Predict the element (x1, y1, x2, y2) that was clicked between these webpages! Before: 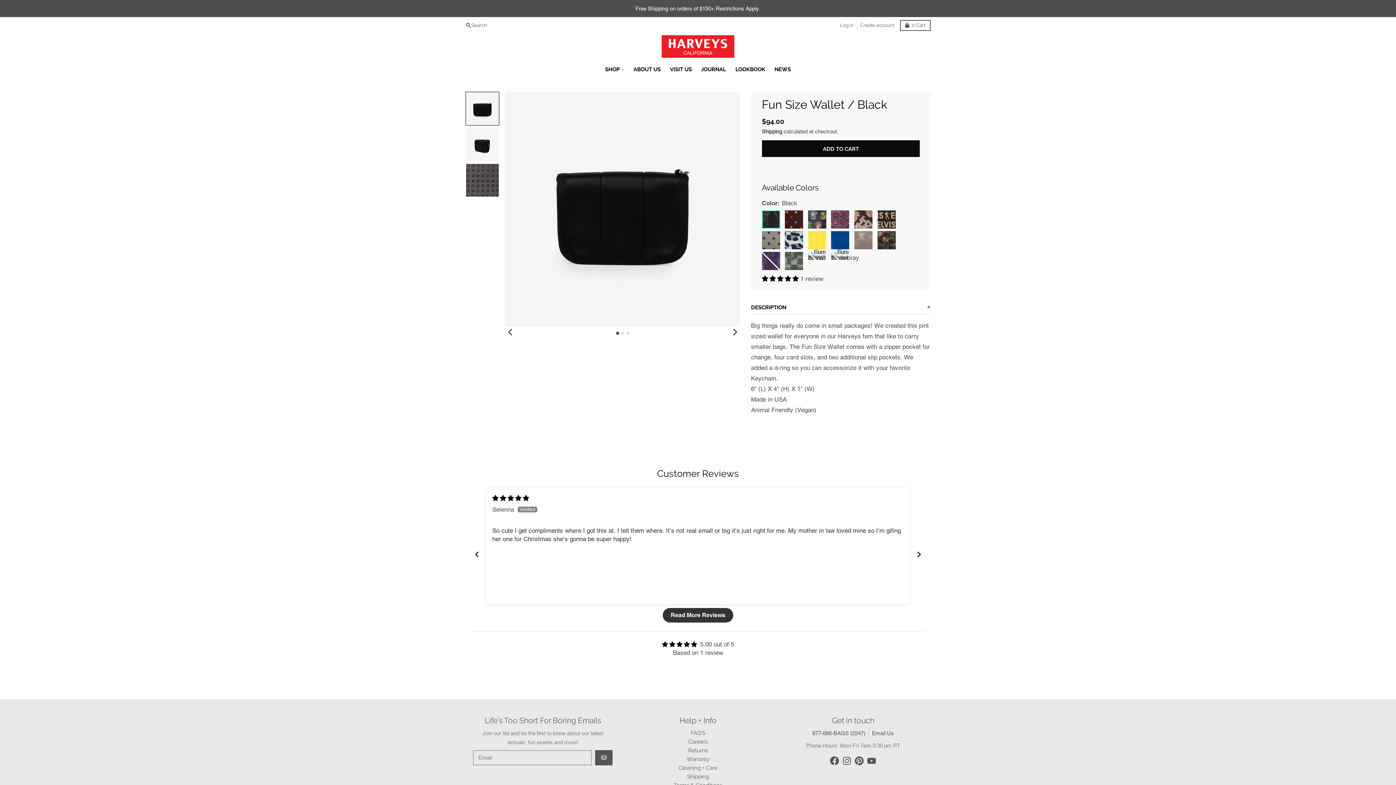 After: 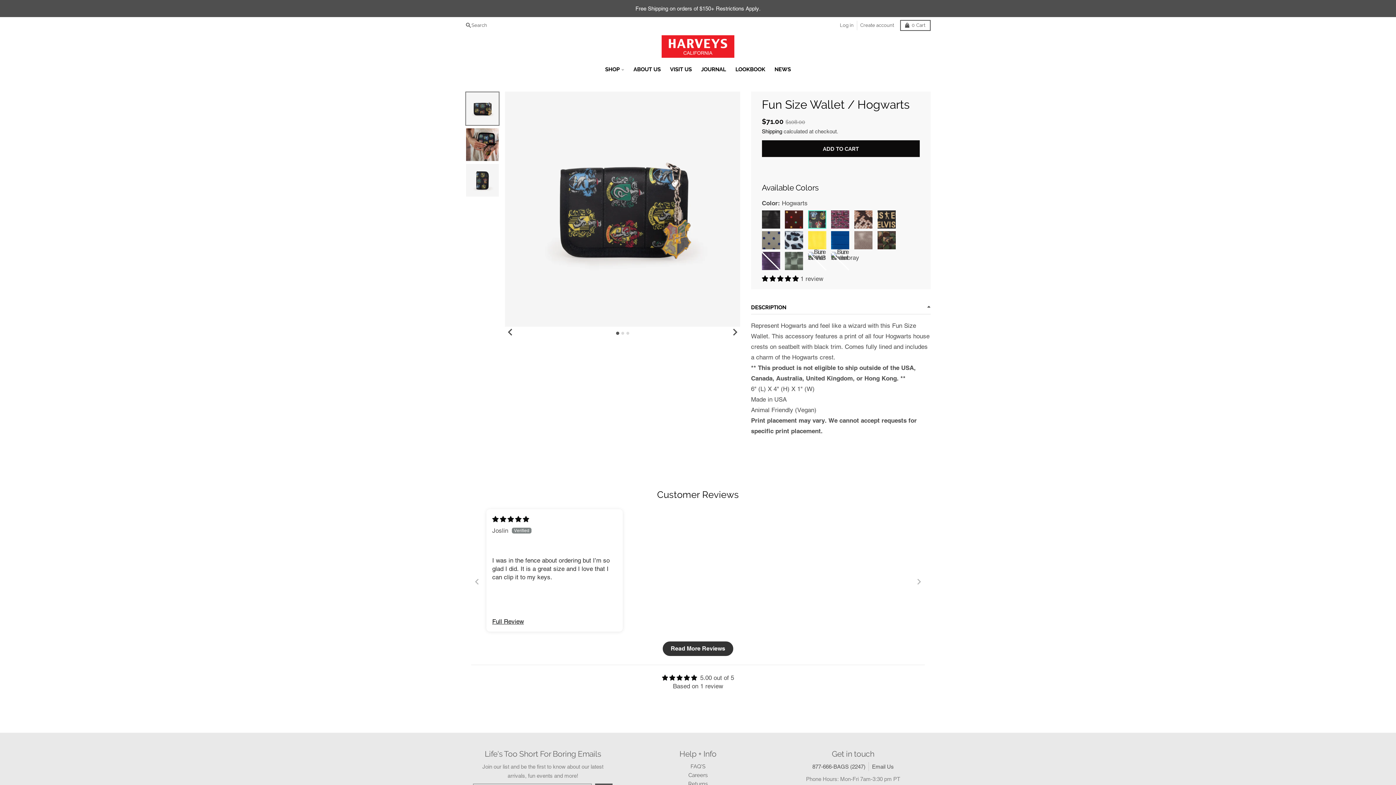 Action: bbox: (808, 210, 826, 228)